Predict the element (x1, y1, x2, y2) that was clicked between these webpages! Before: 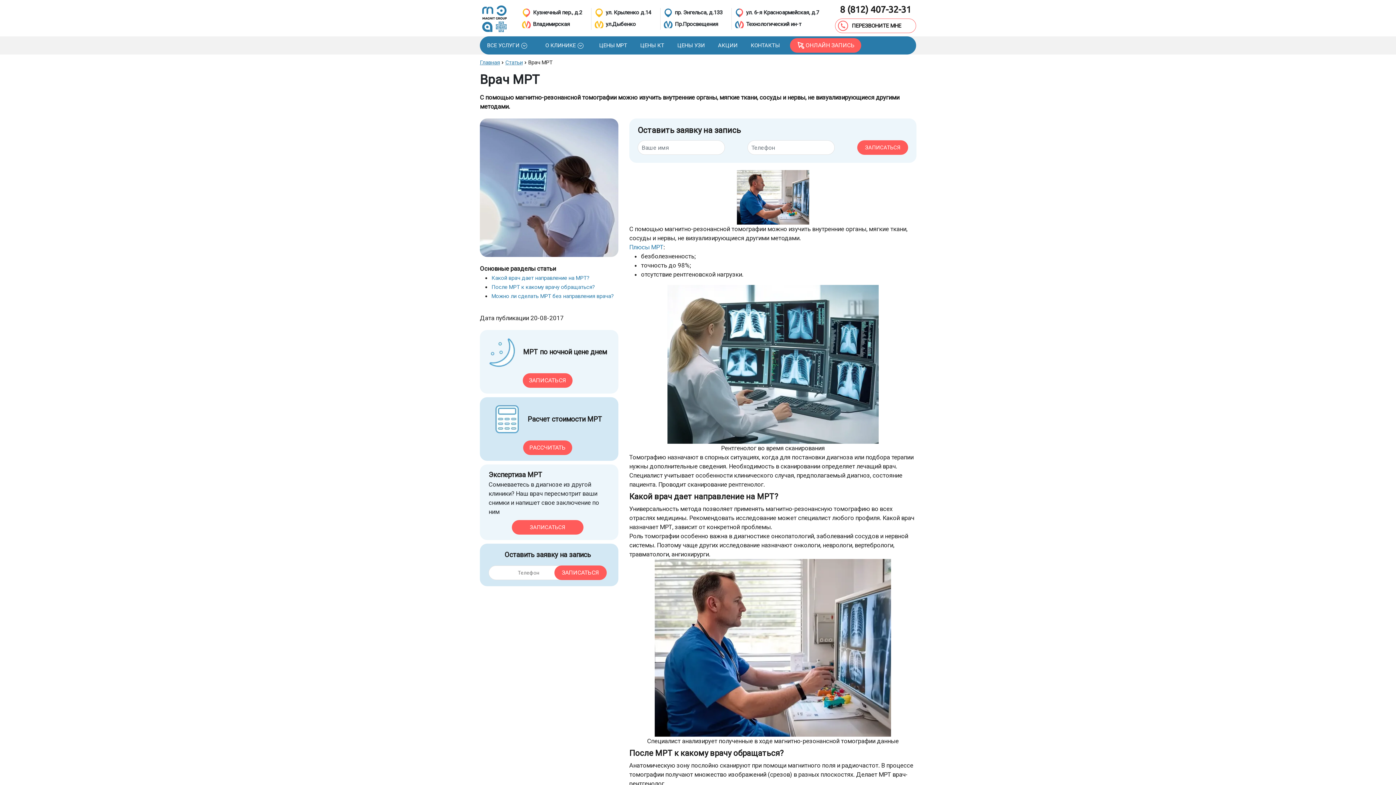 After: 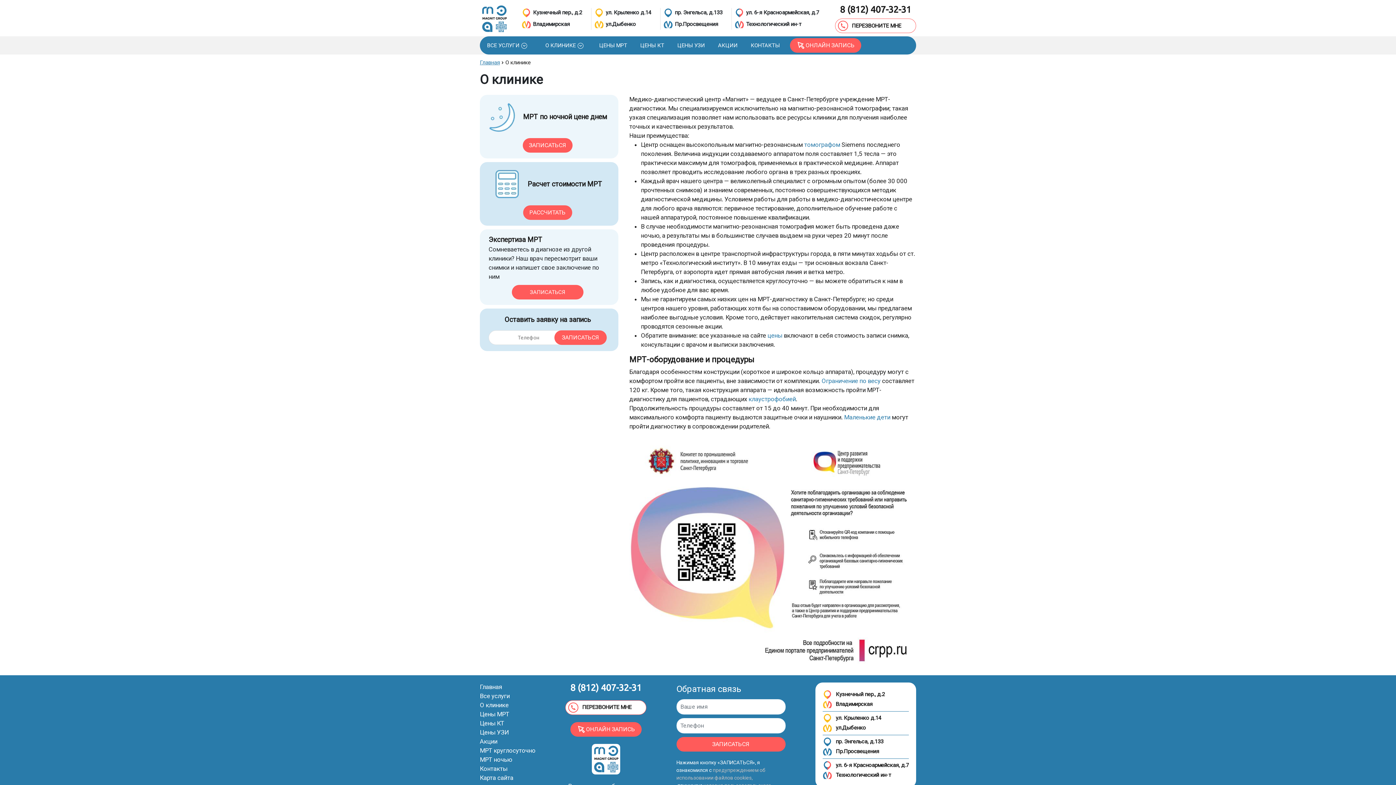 Action: bbox: (540, 38, 589, 52) label: О КЛИНИКЕ